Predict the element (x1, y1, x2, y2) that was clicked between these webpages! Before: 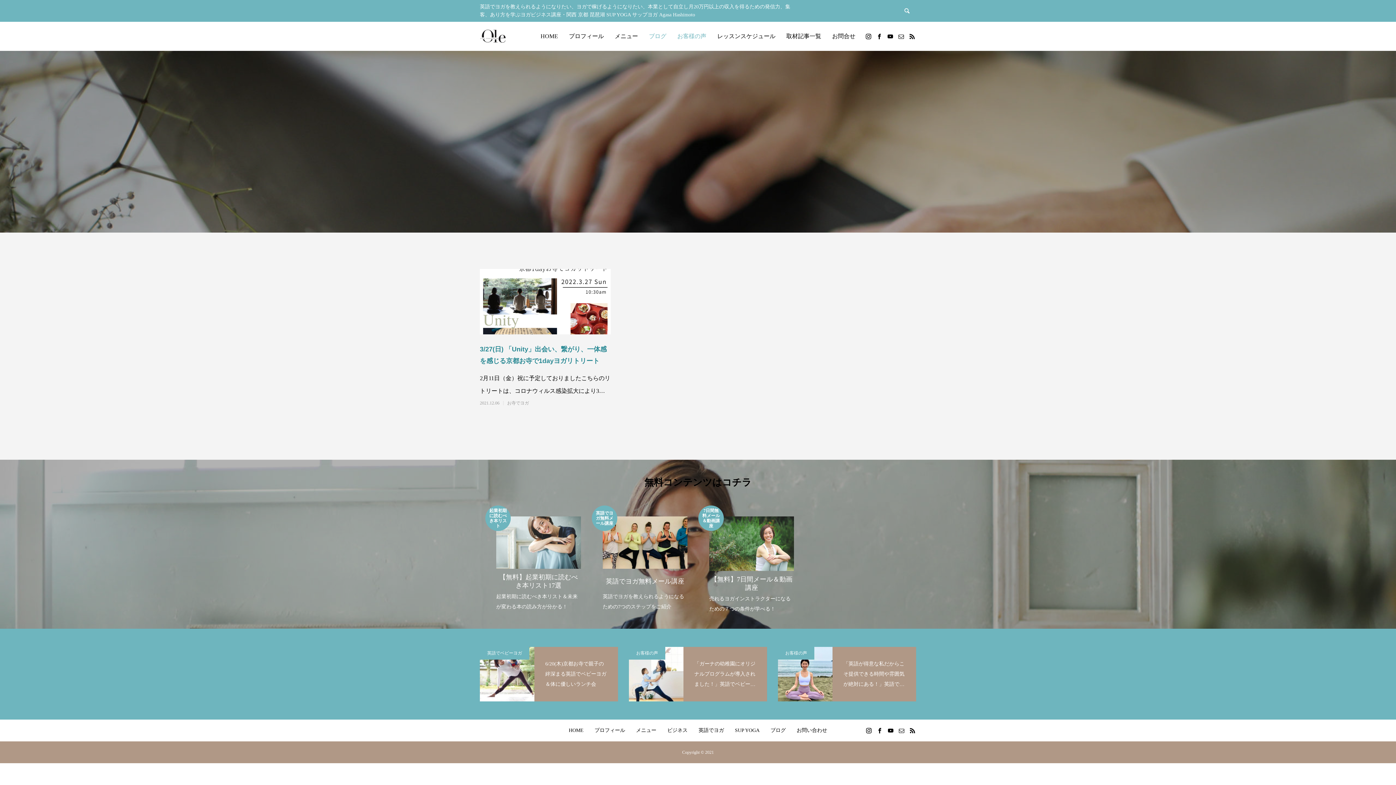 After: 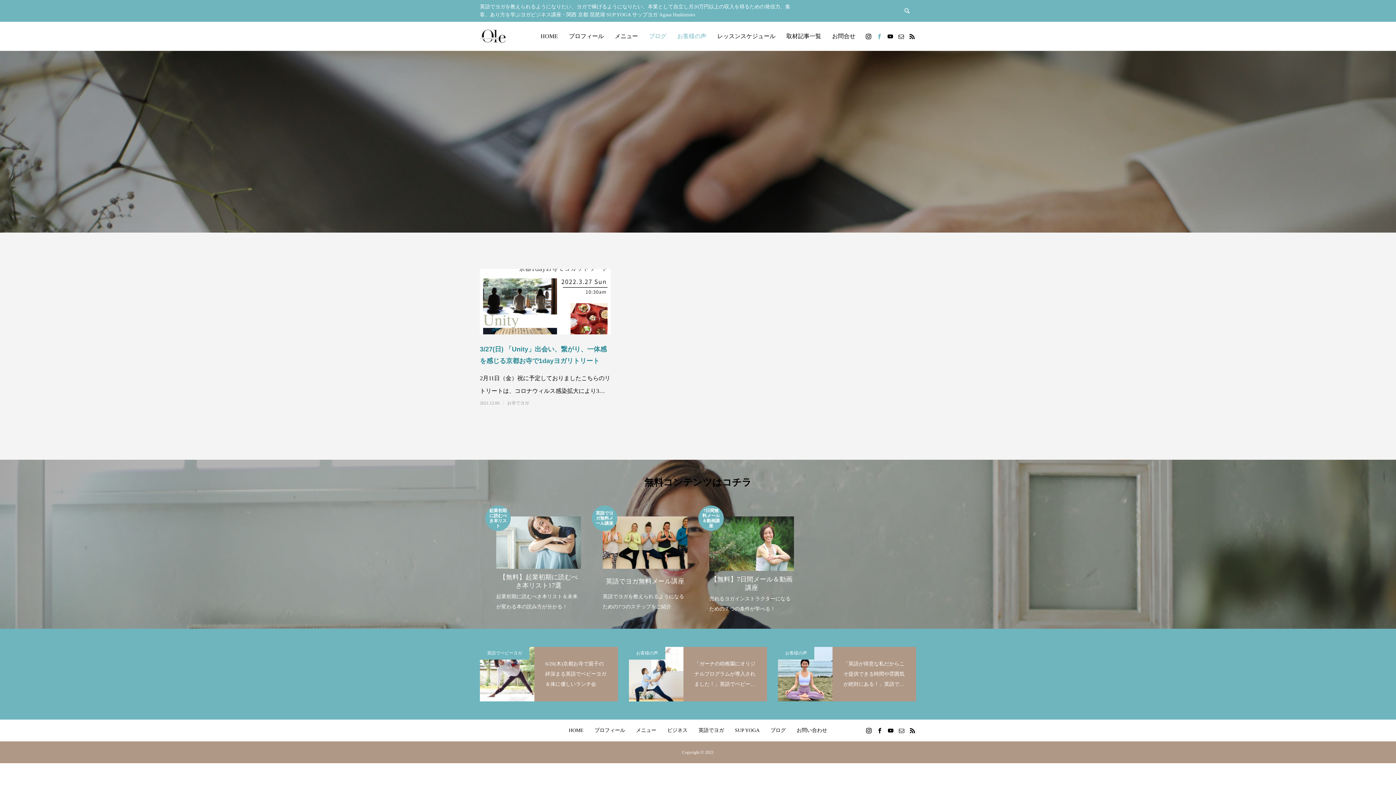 Action: bbox: (874, 21, 885, 50)